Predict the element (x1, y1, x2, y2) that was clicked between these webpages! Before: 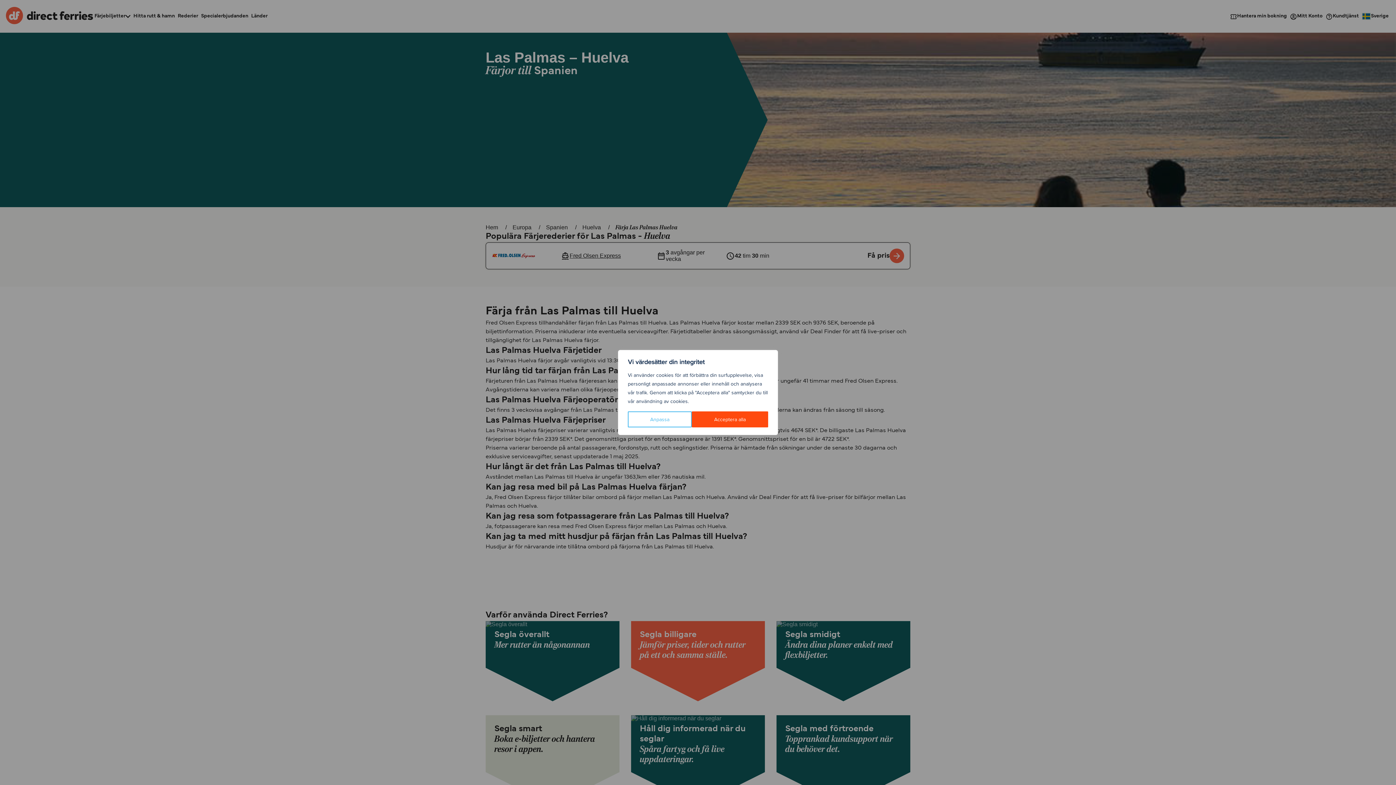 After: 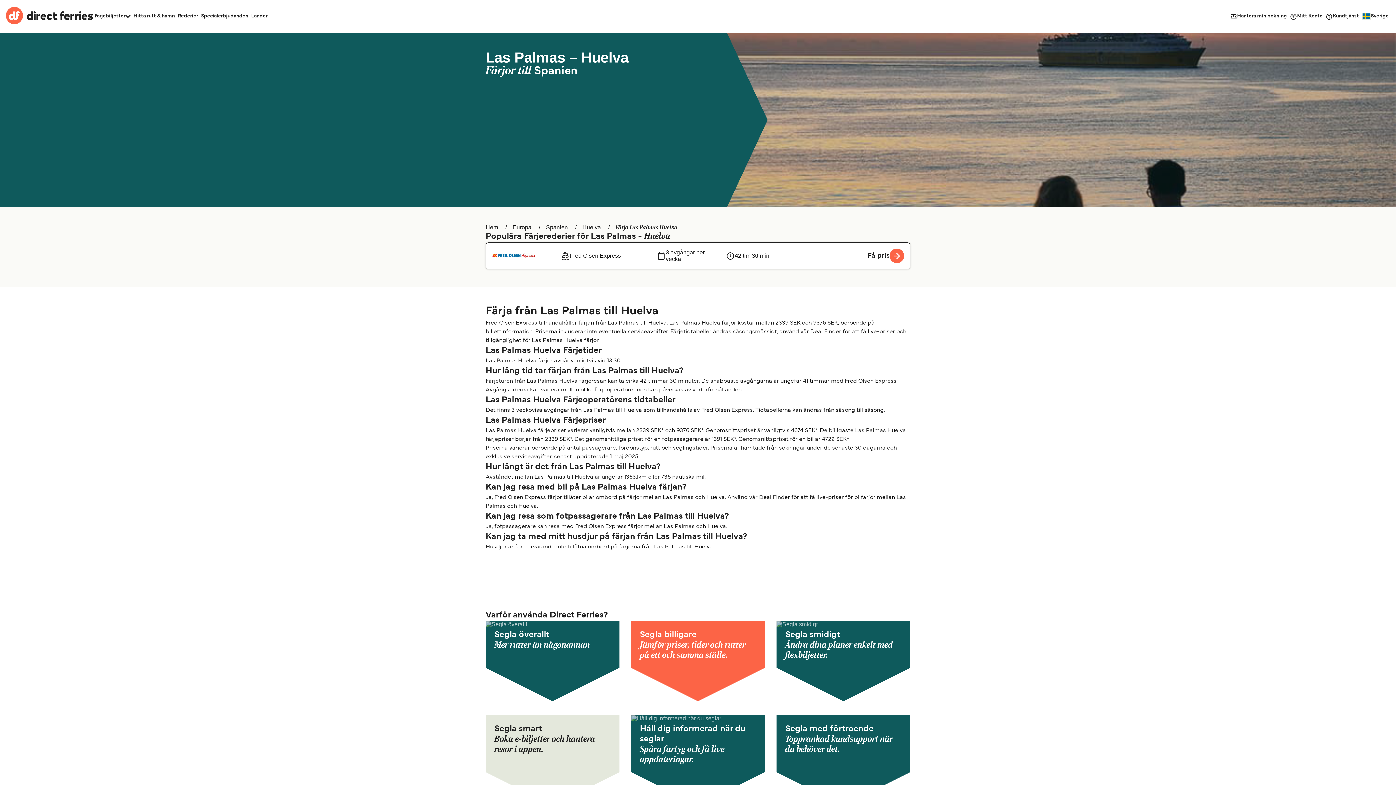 Action: bbox: (692, 411, 768, 427) label: Acceptera alla